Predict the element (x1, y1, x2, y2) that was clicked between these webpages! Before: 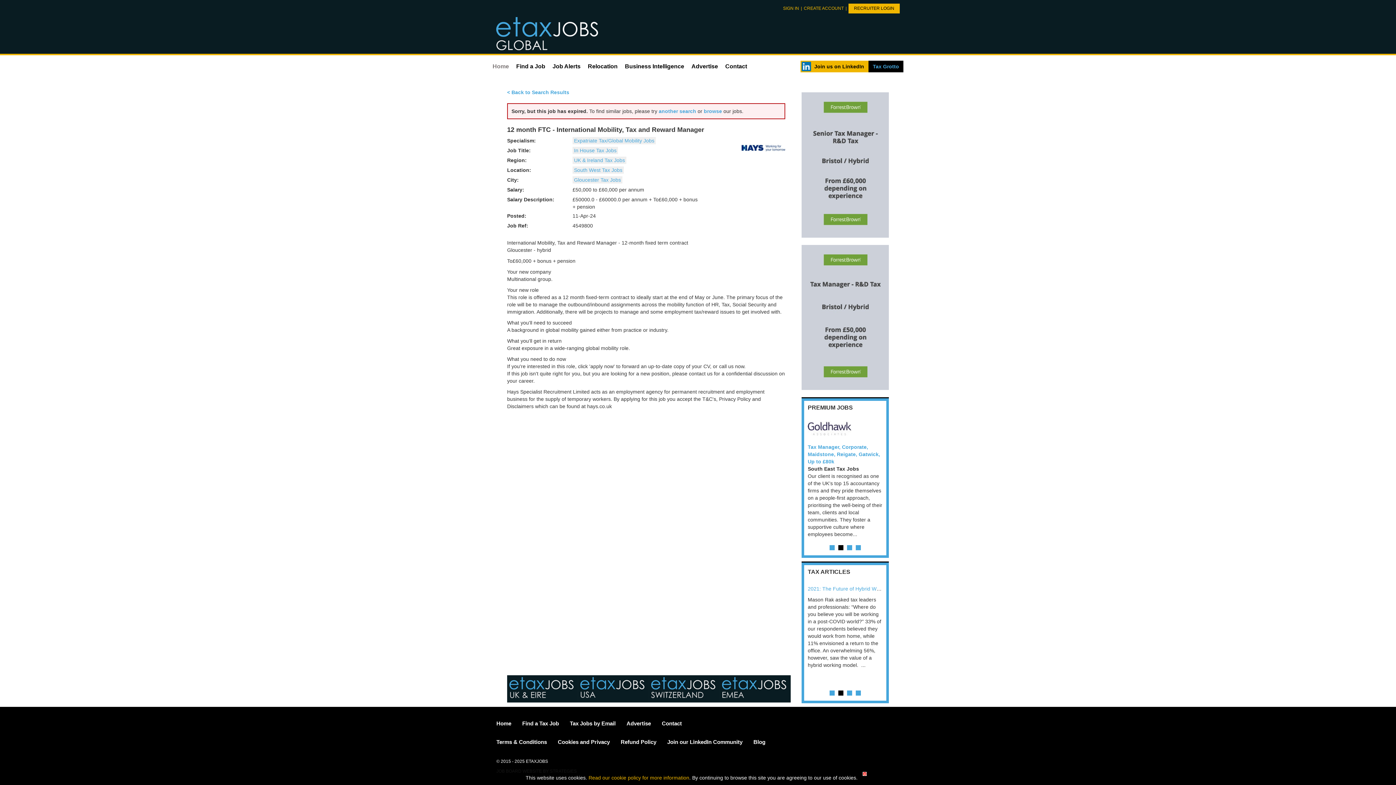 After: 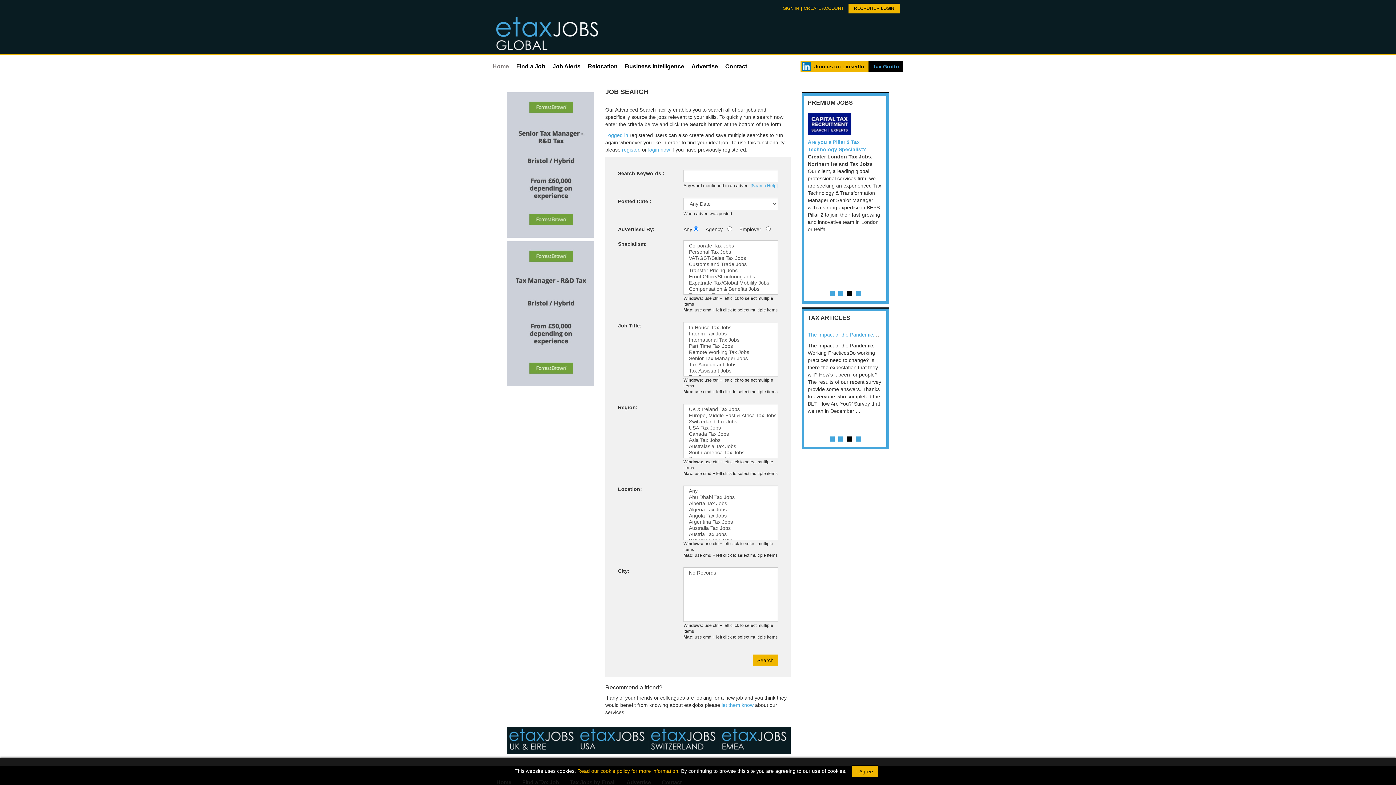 Action: bbox: (658, 108, 696, 114) label: another search